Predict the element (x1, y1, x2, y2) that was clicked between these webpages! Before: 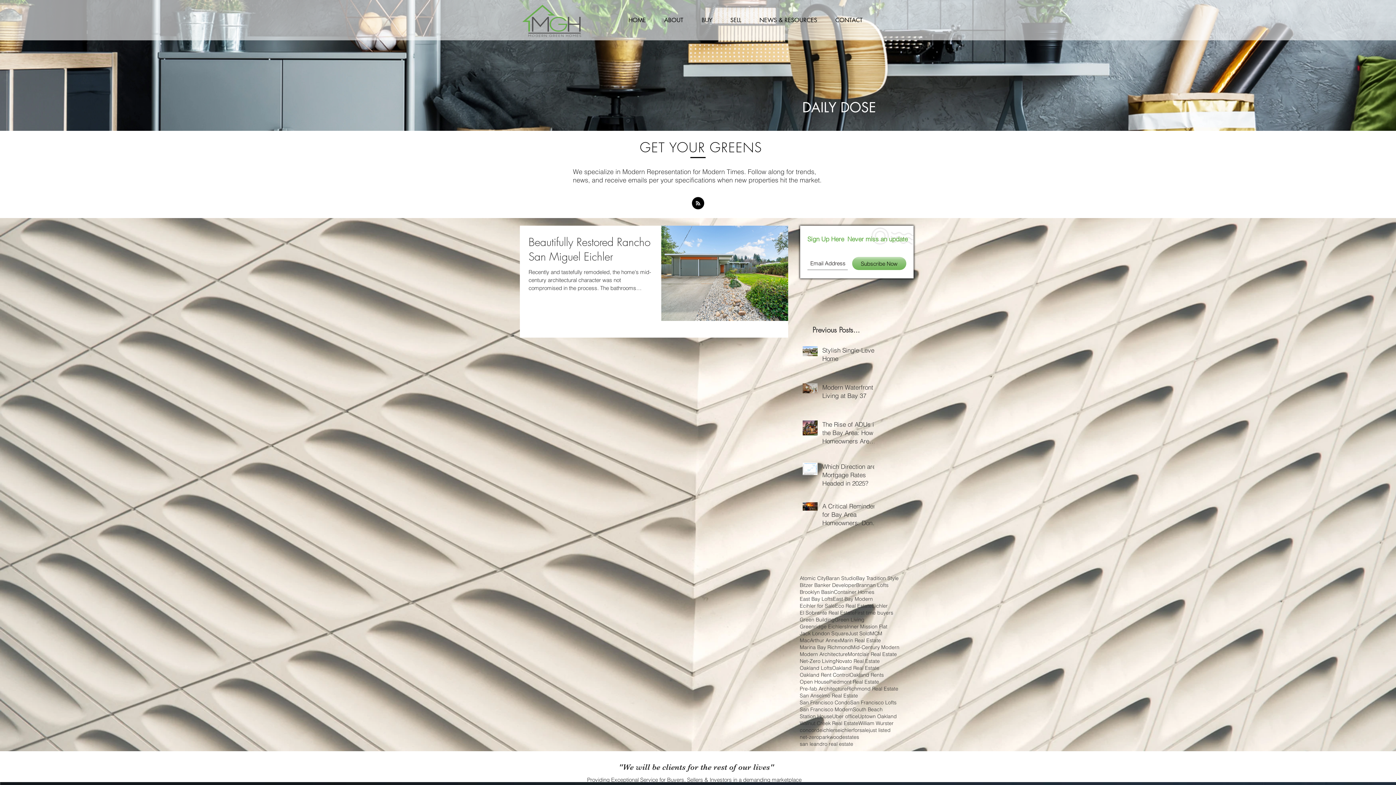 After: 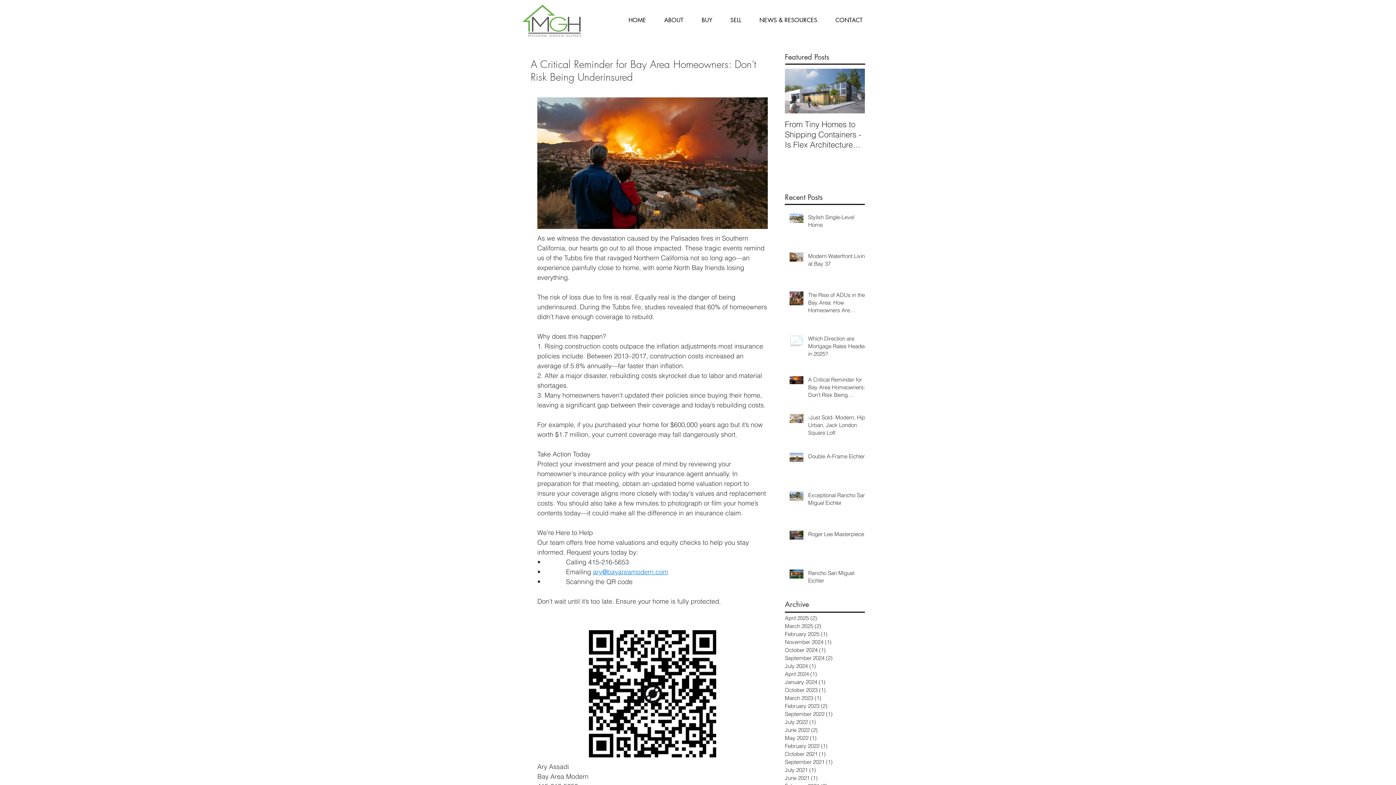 Action: label: A Critical Reminder for Bay Area Homeowners: Don’t Risk Being Underinsured bbox: (822, 502, 878, 530)